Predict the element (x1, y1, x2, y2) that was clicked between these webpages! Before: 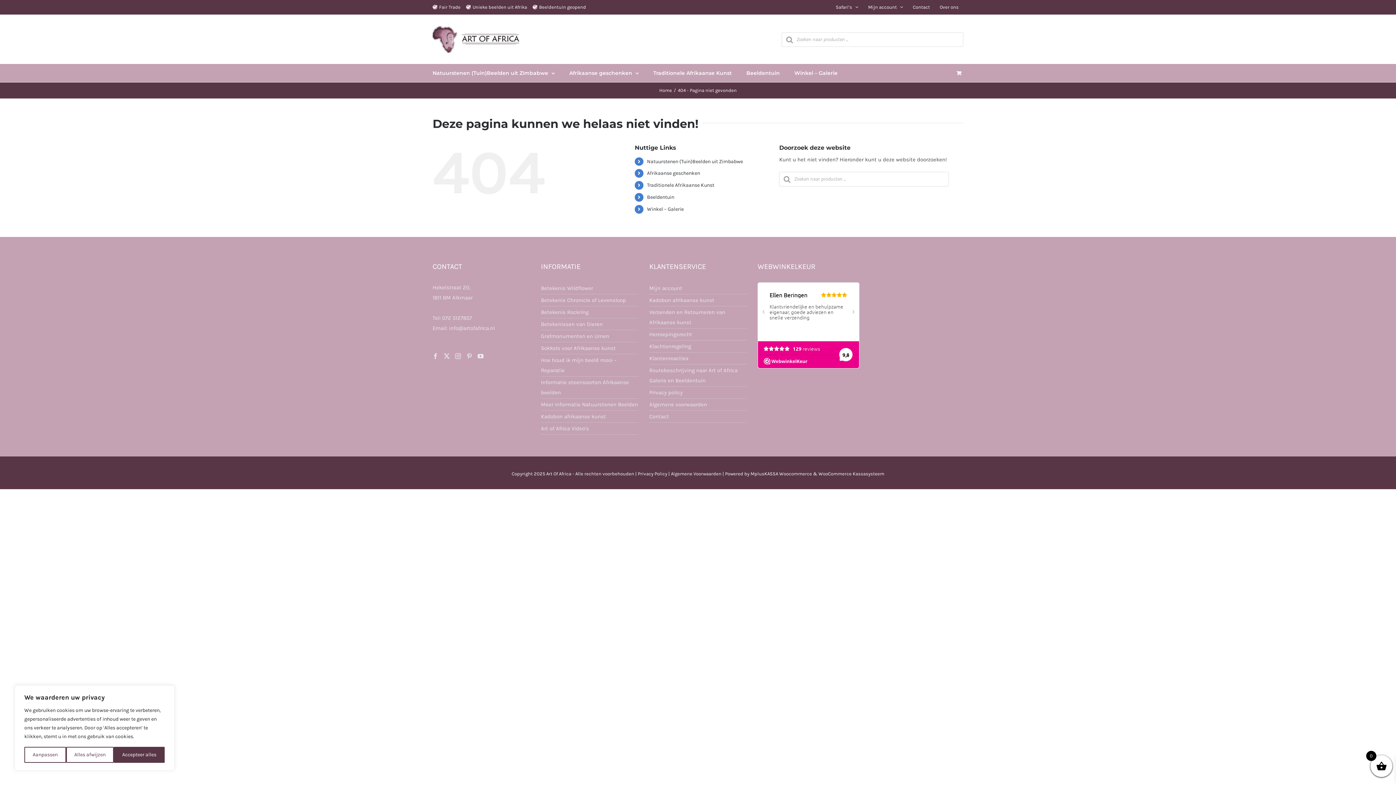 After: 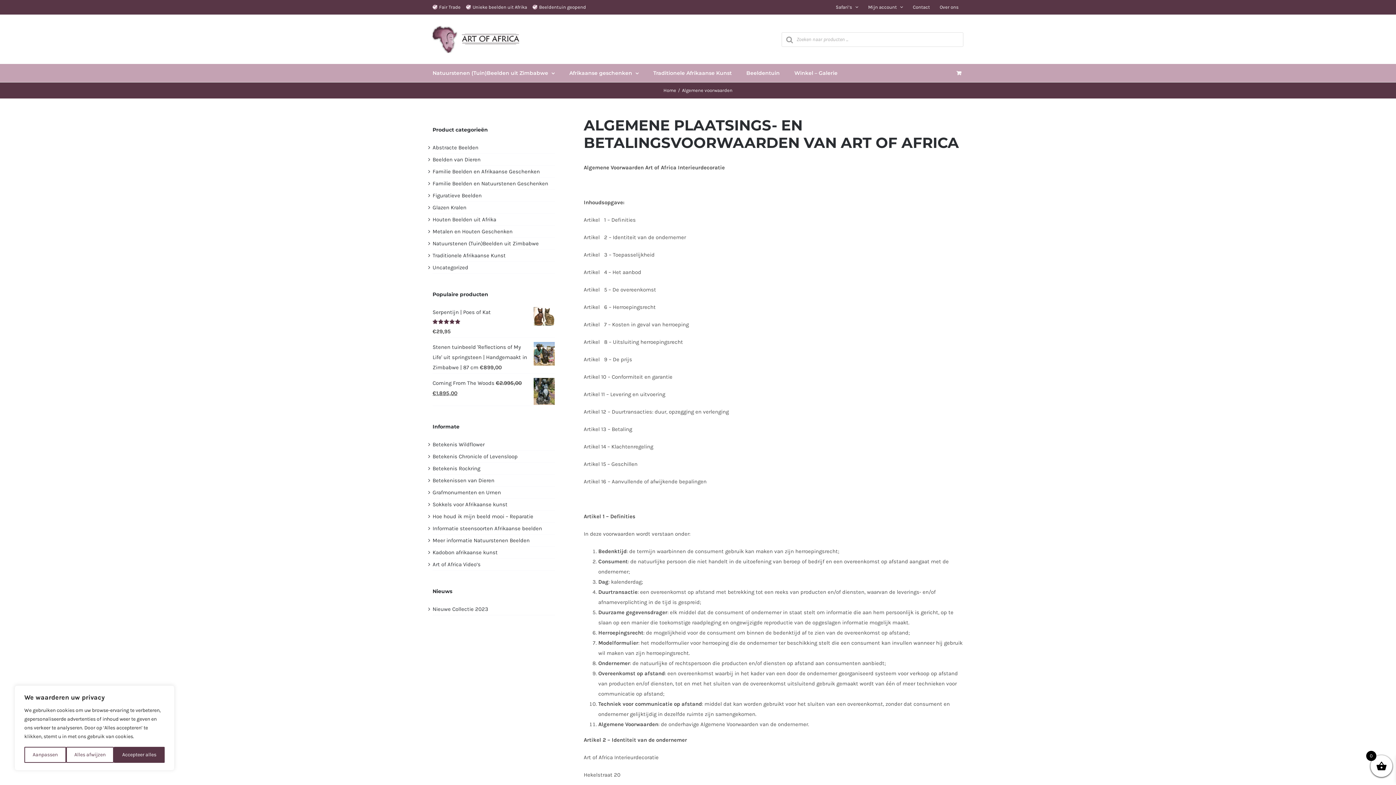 Action: bbox: (671, 471, 721, 476) label: Algemene Voorwaarden